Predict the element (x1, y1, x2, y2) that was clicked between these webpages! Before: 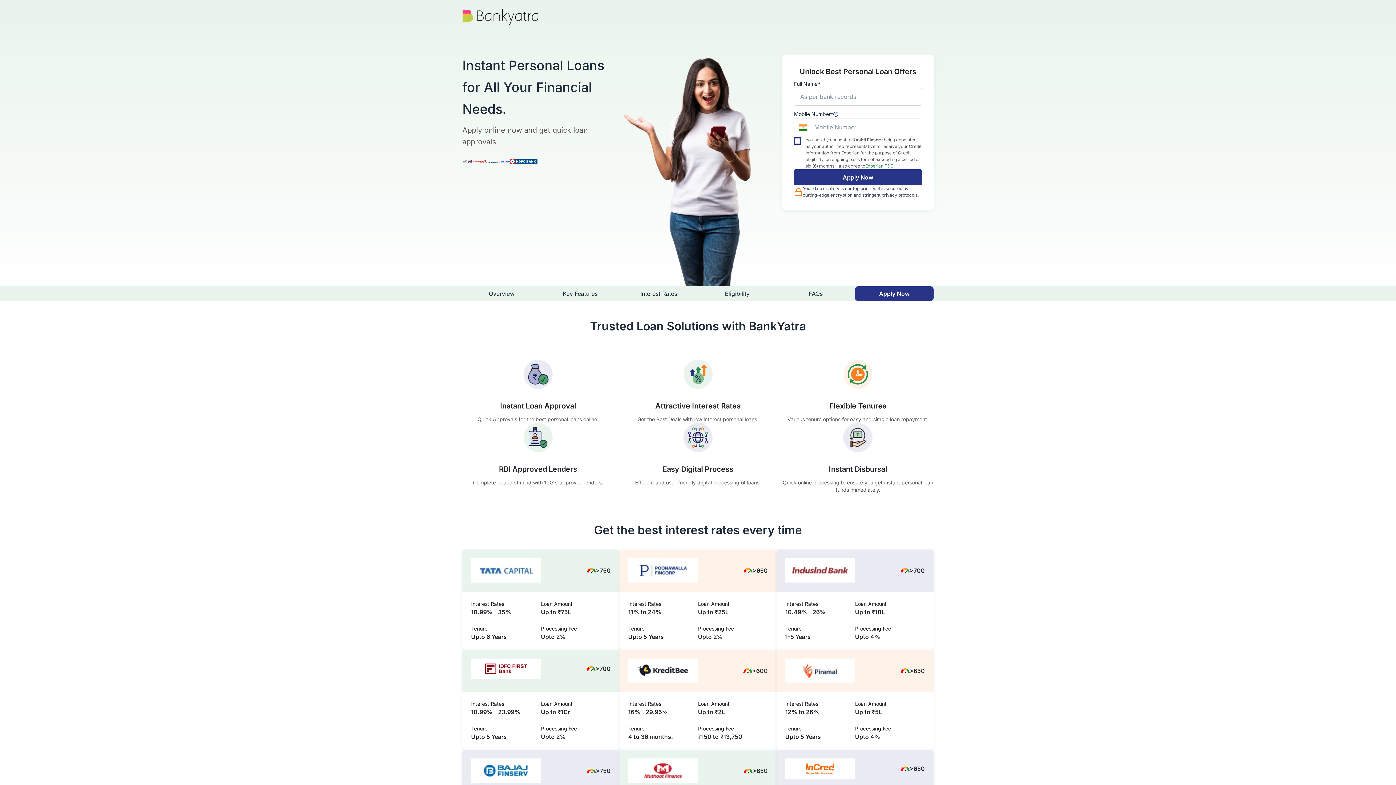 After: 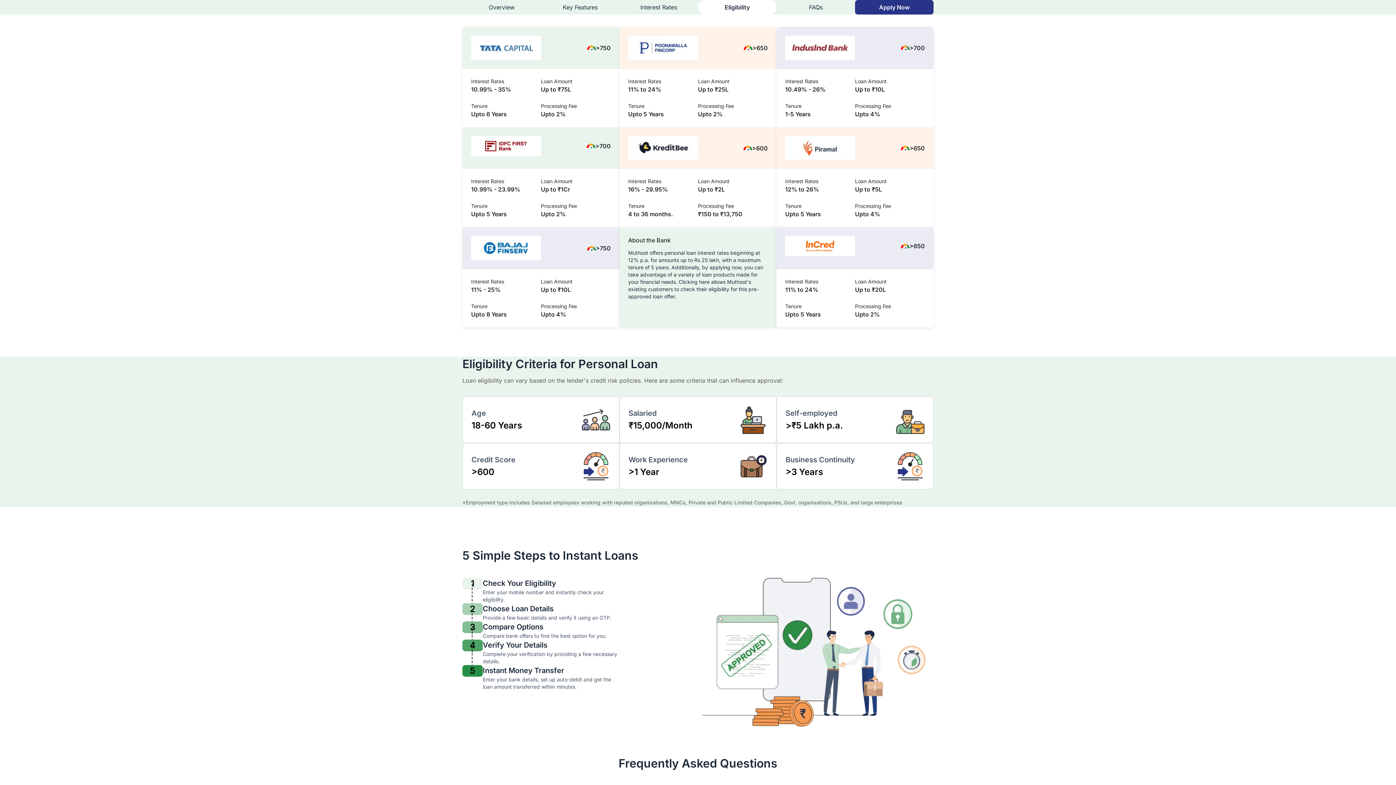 Action: bbox: (619, 286, 698, 301) label: Interest Rates